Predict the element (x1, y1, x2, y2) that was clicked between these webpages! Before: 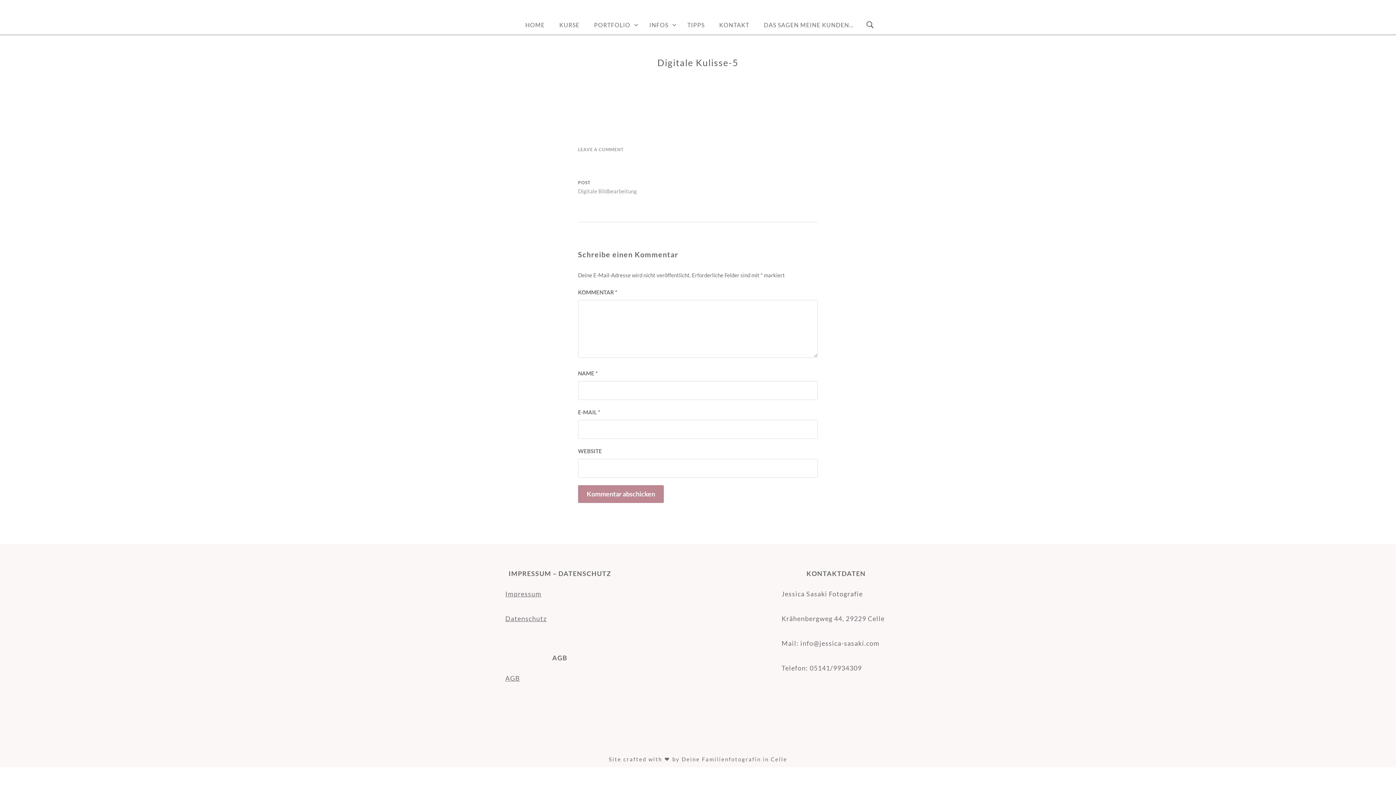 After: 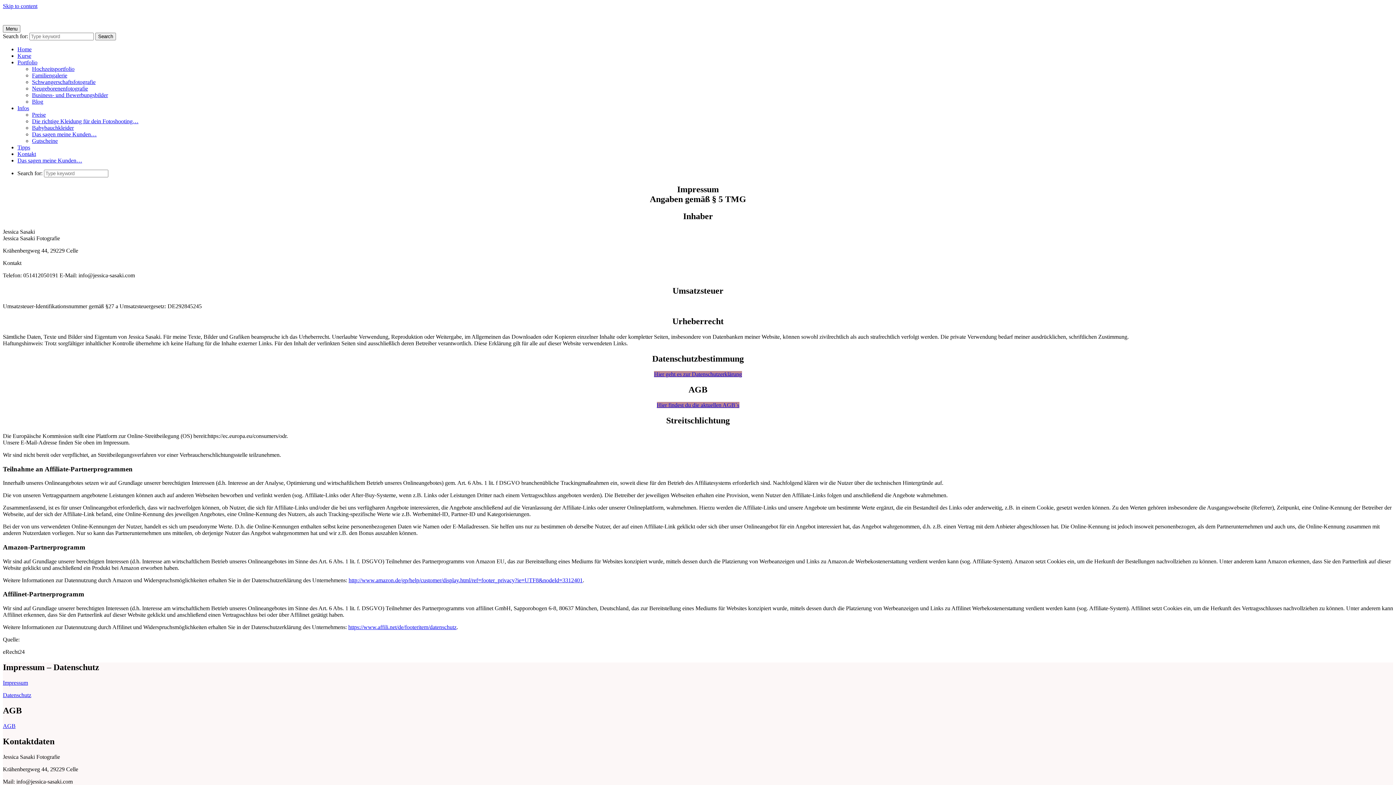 Action: label: Impressum bbox: (505, 590, 541, 598)